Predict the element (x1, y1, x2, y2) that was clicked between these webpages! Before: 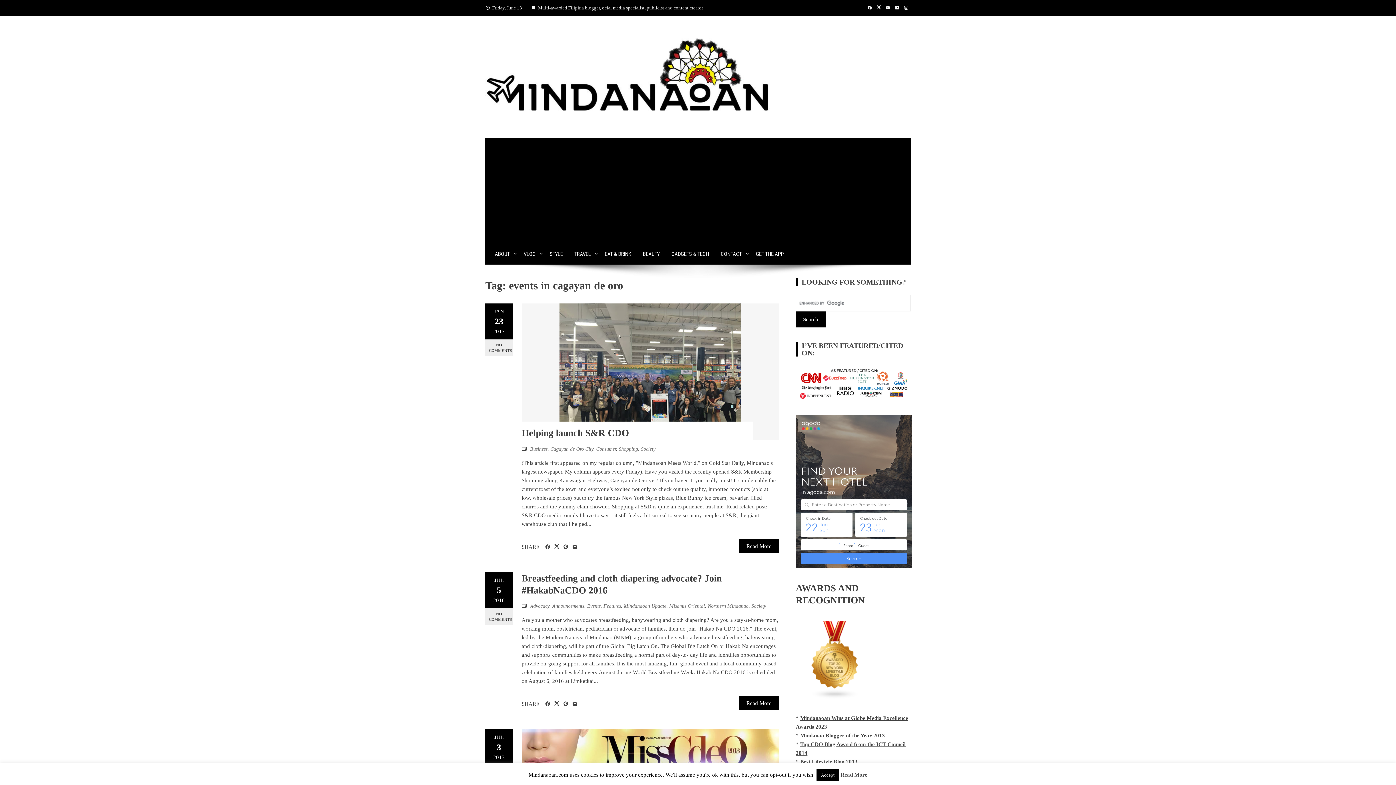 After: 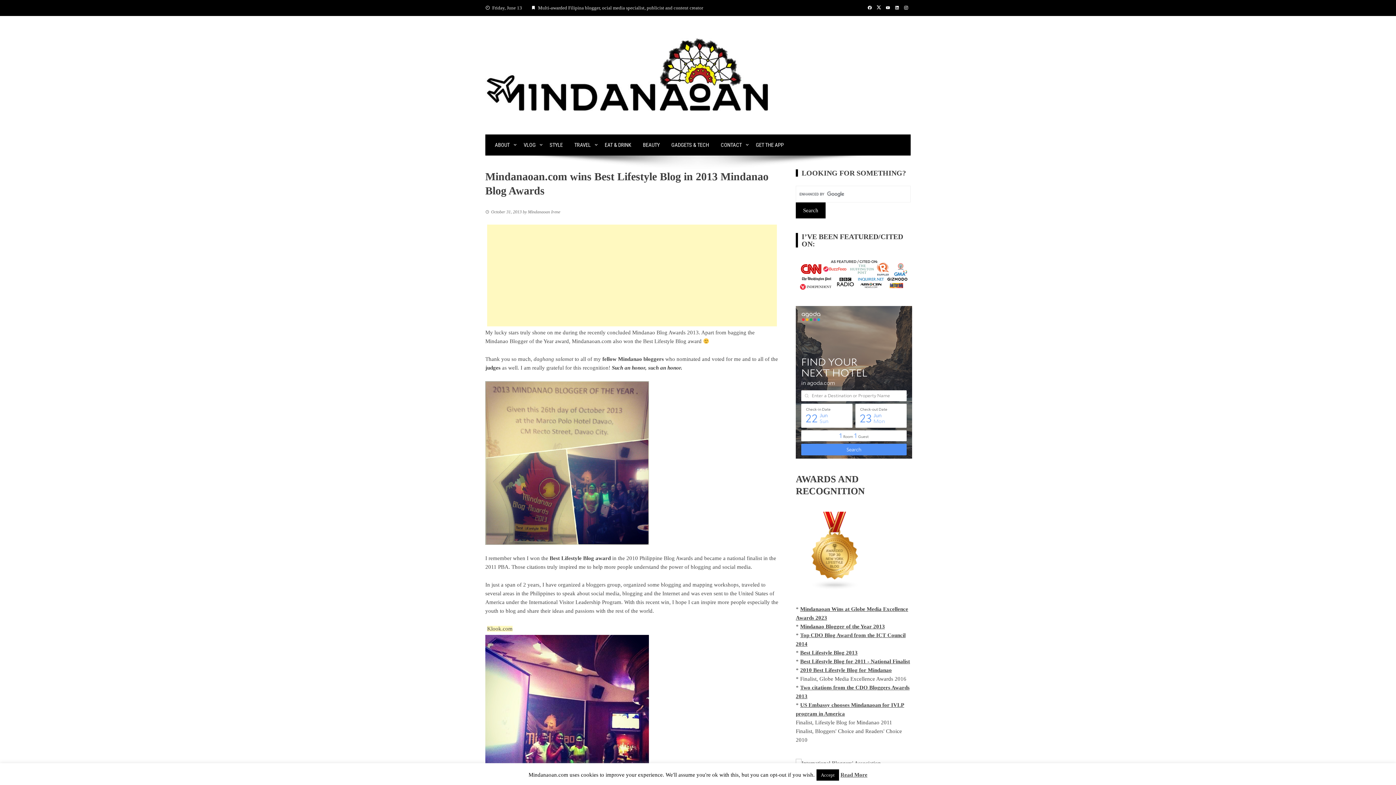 Action: label: * Best Lifestyle Blog 2013 bbox: (796, 759, 857, 765)